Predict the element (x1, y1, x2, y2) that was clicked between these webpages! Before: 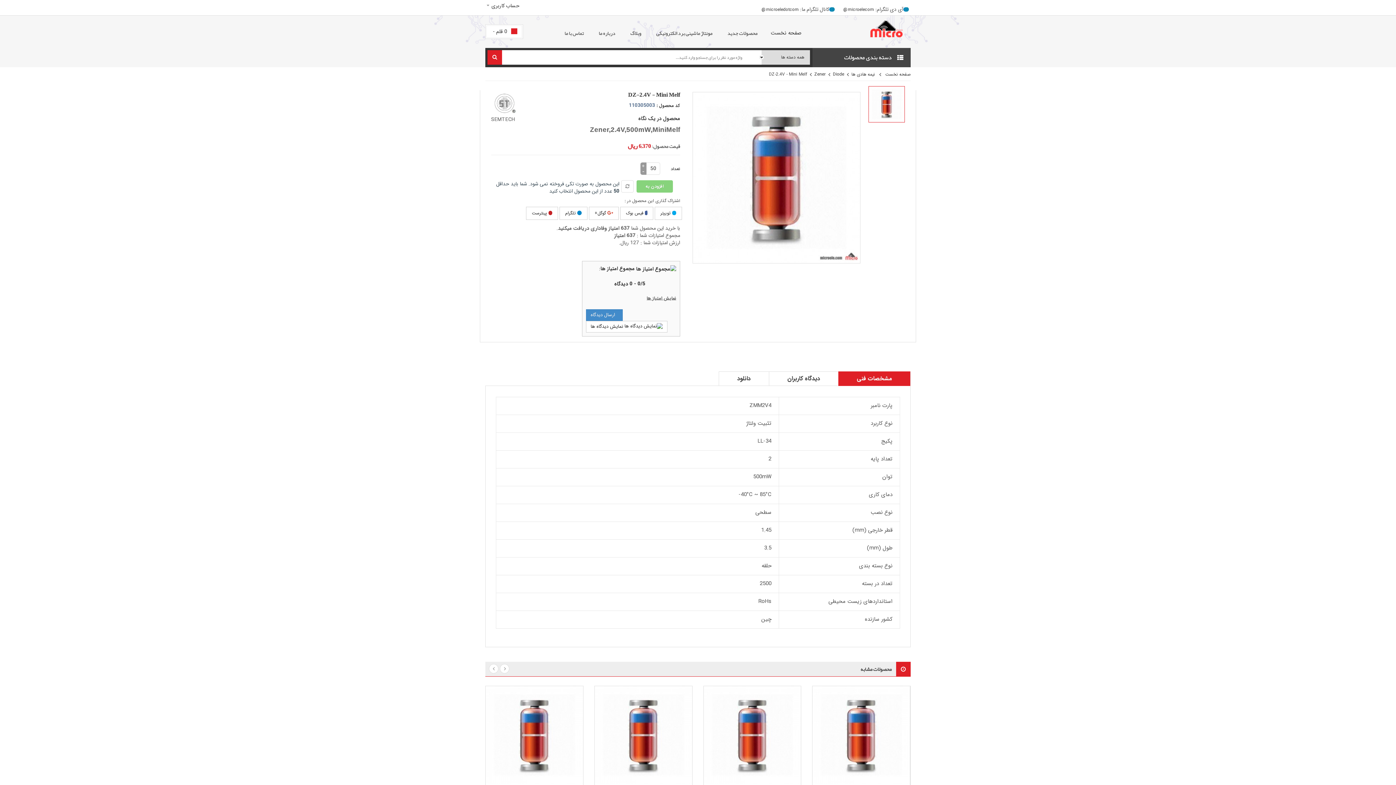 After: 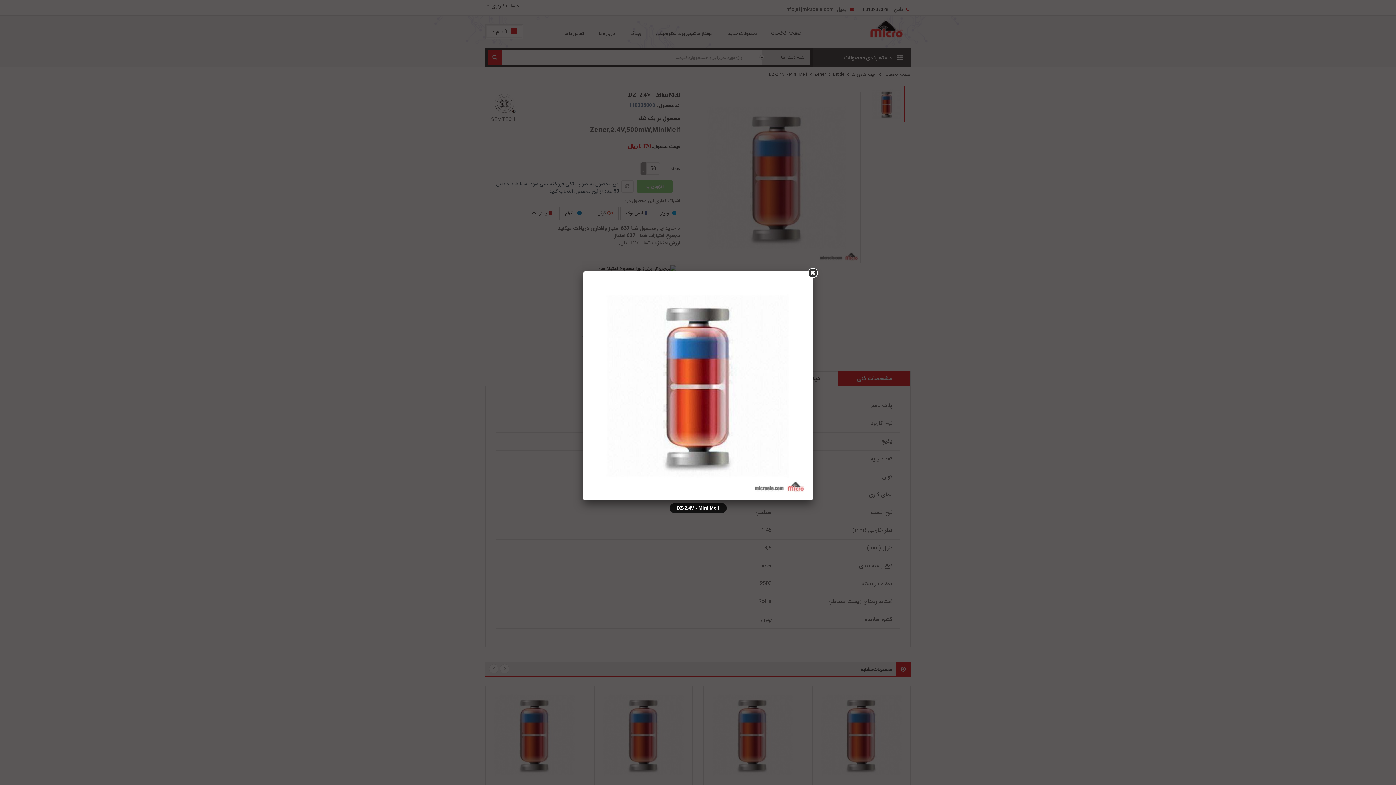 Action: bbox: (868, 86, 905, 122)